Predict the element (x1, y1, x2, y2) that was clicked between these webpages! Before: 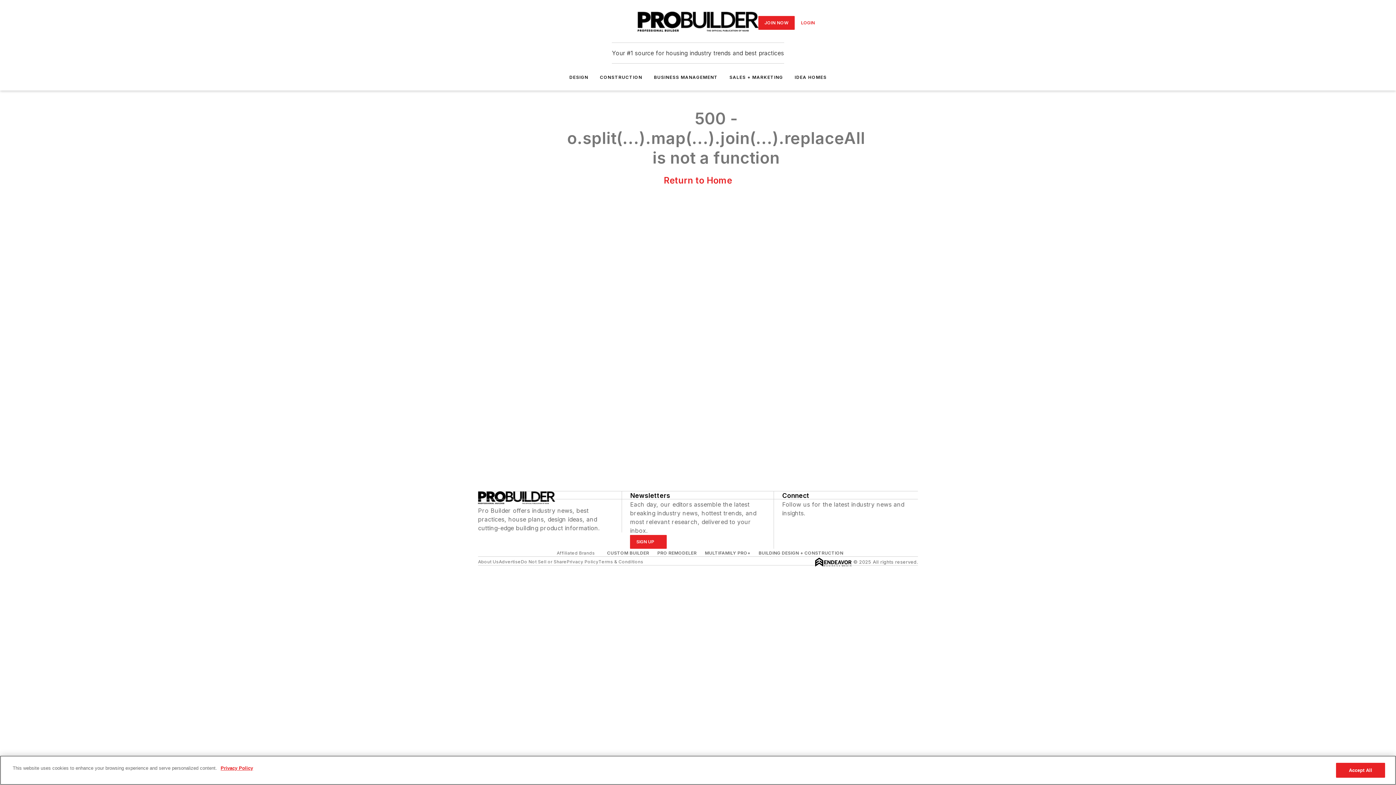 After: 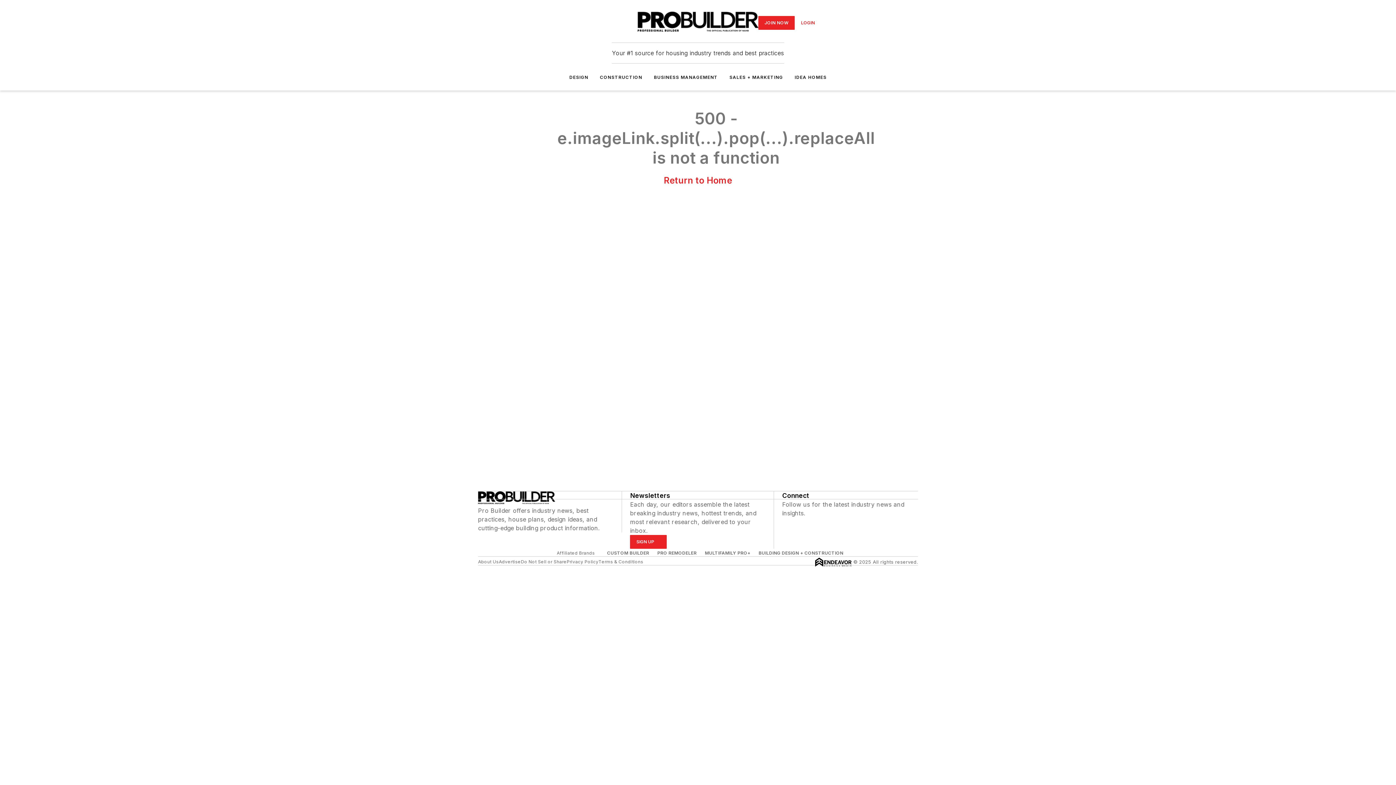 Action: bbox: (569, 74, 588, 80) label: DESIGN